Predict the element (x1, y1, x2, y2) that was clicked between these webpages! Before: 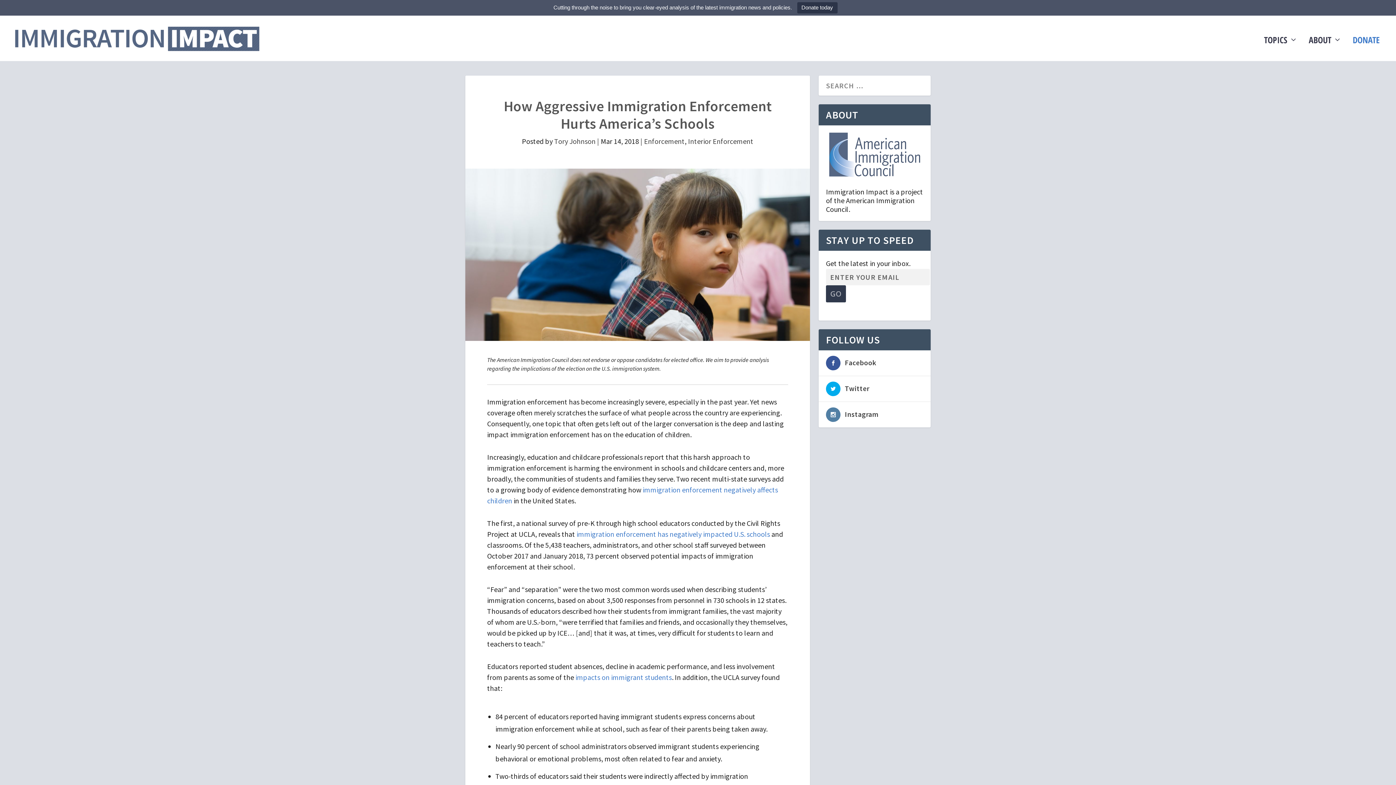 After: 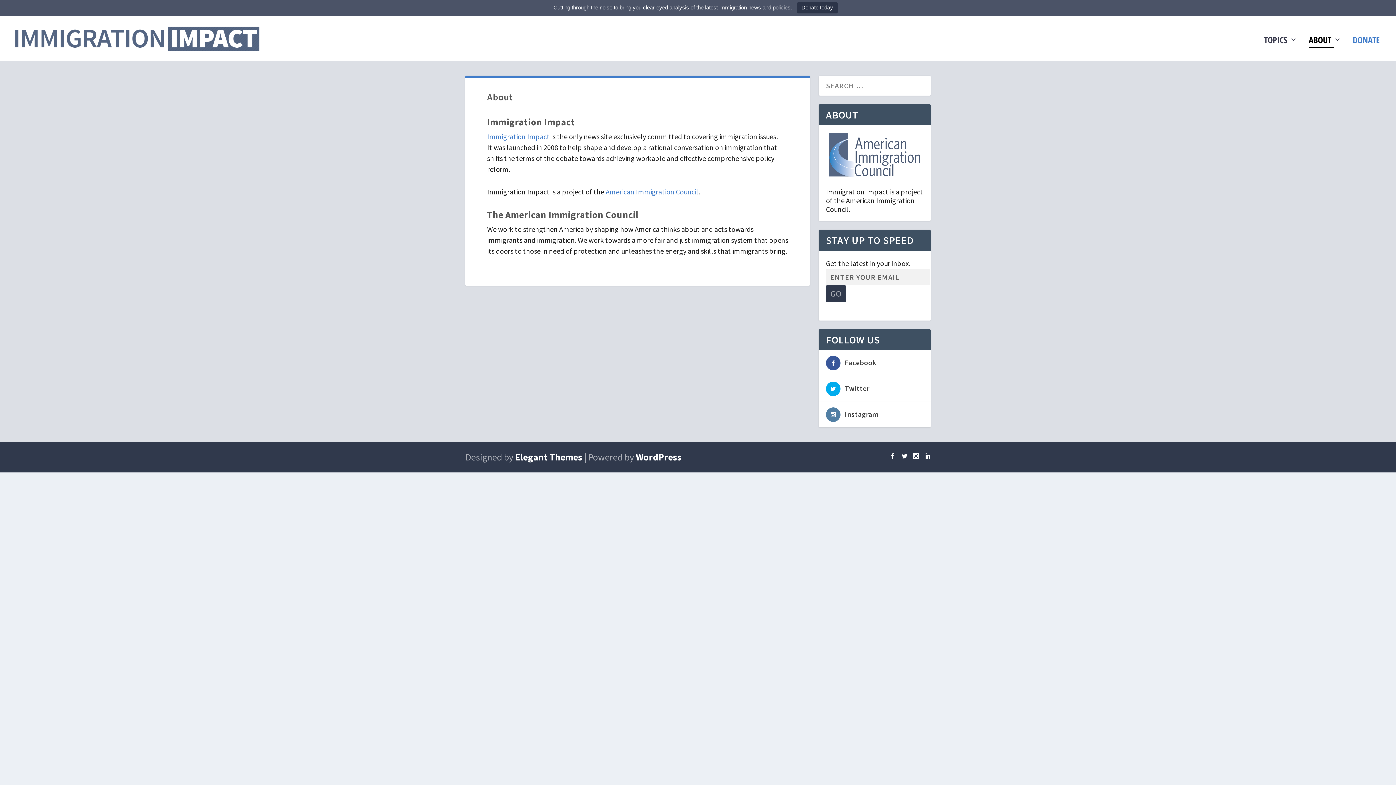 Action: bbox: (1309, 36, 1342, 61) label: ABOUT